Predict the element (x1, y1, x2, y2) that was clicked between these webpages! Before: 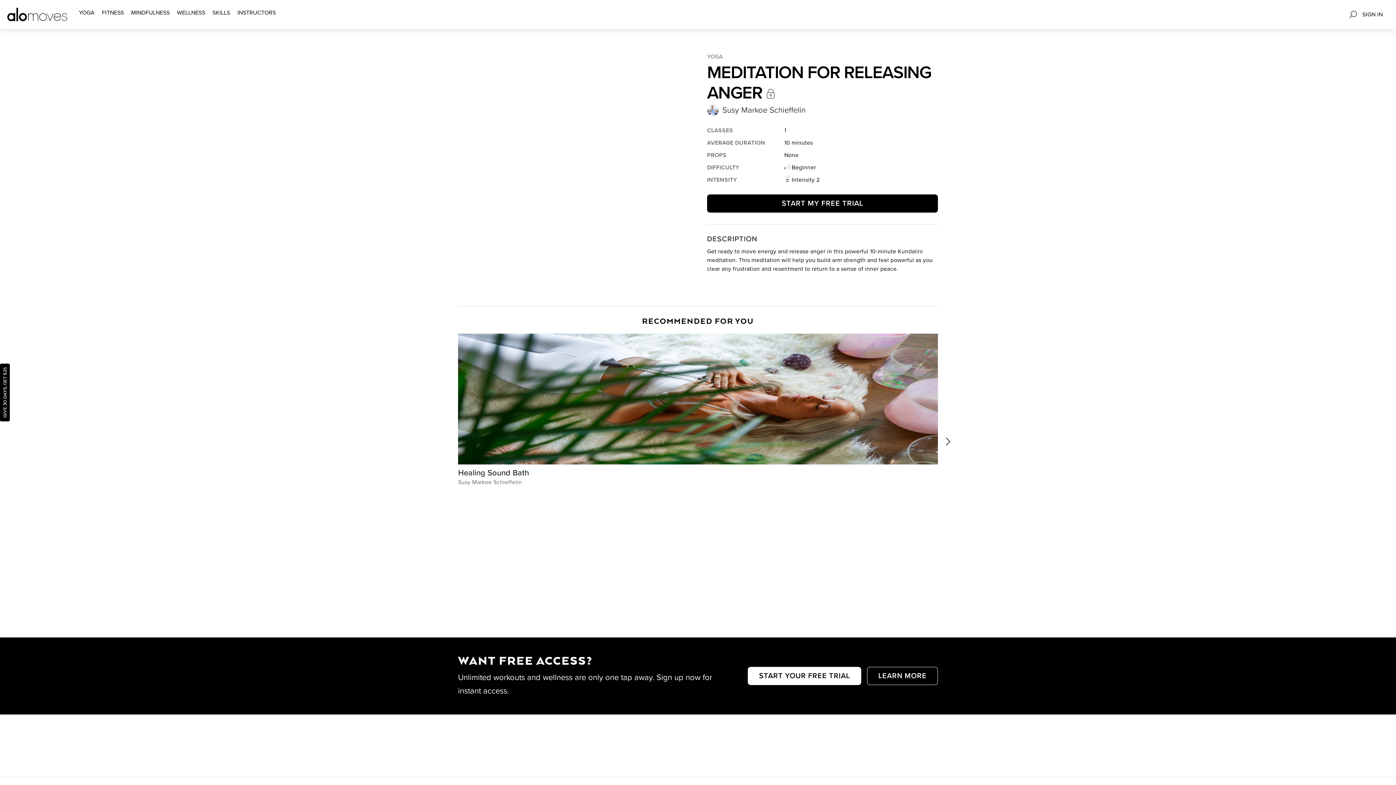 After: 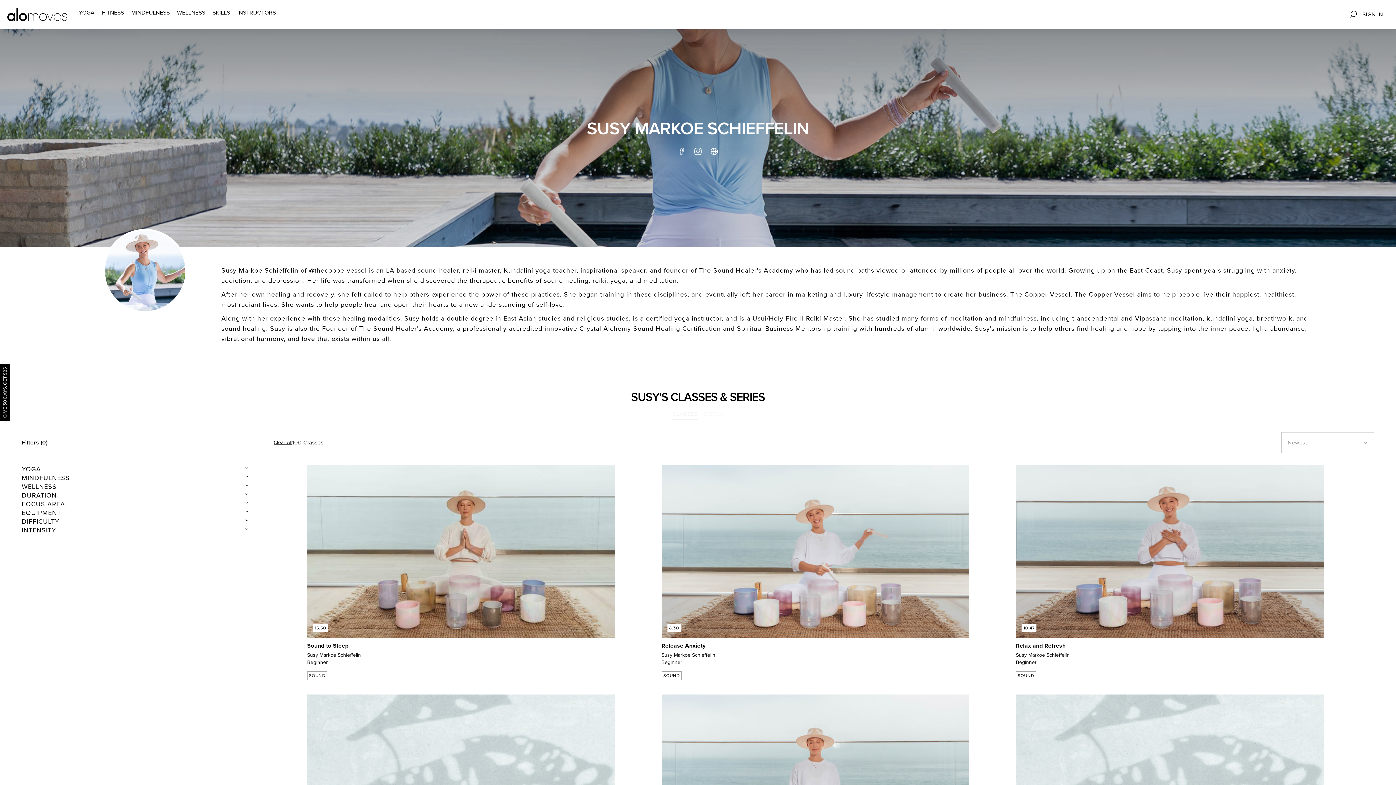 Action: label: Susy Markoe Schieffelin bbox: (722, 106, 805, 114)